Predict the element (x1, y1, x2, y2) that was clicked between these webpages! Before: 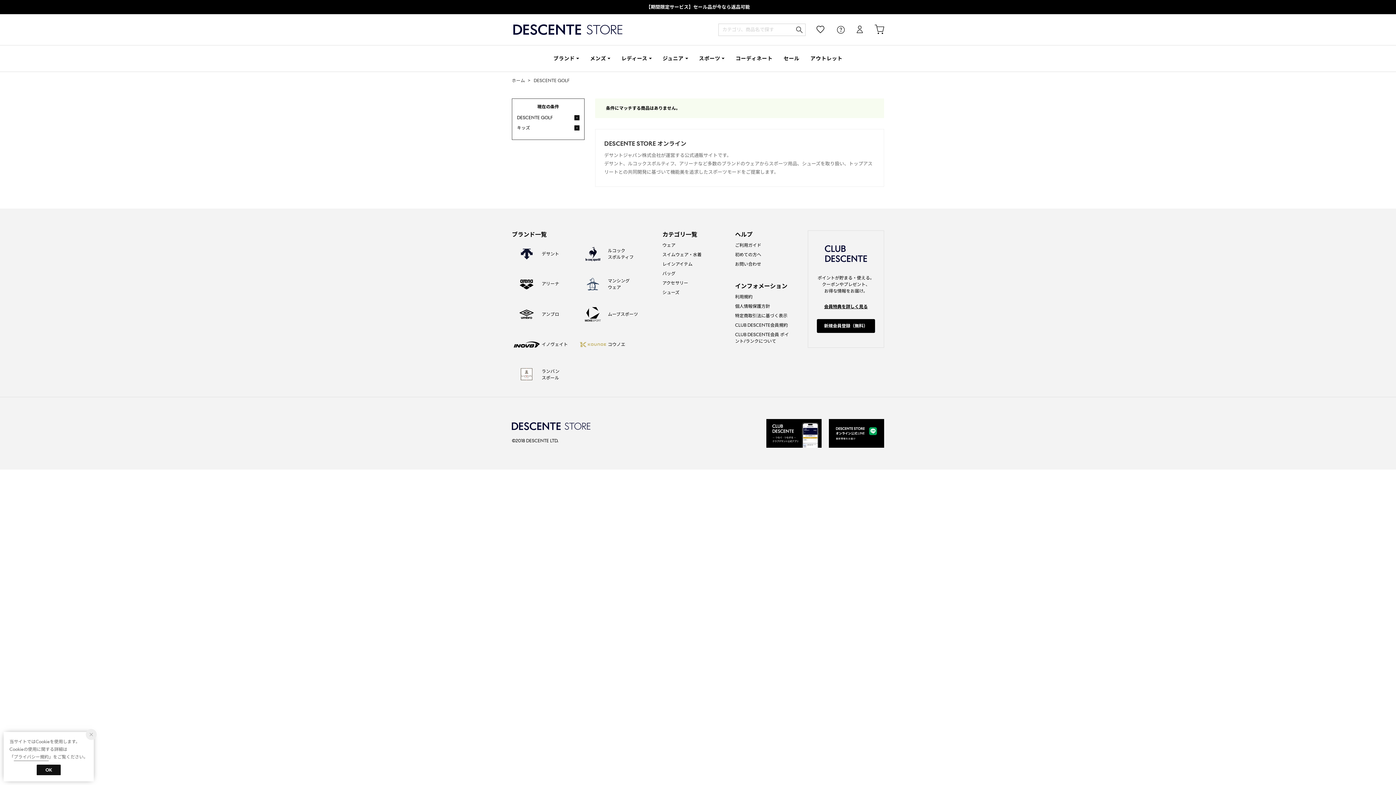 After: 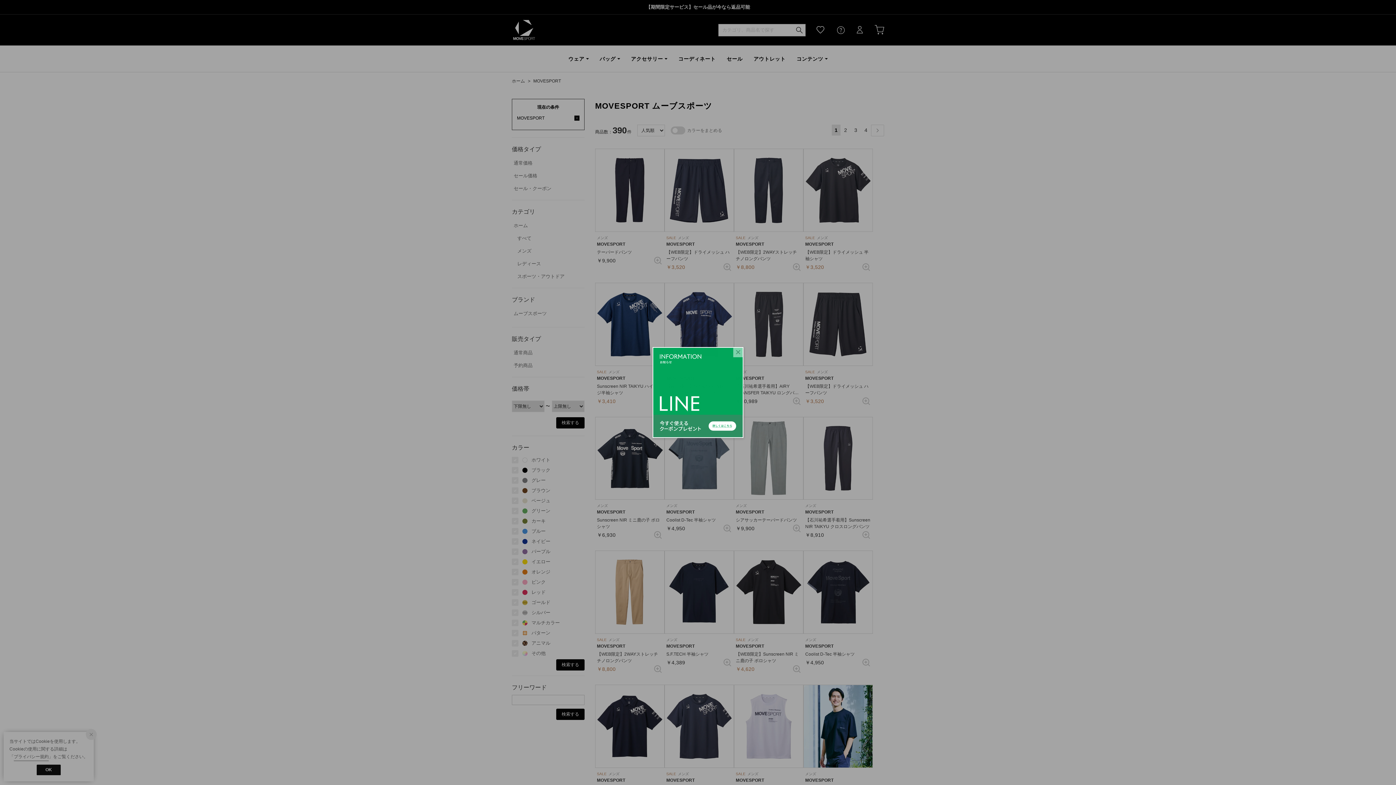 Action: label: ムーブスポーツ bbox: (578, 299, 644, 329)